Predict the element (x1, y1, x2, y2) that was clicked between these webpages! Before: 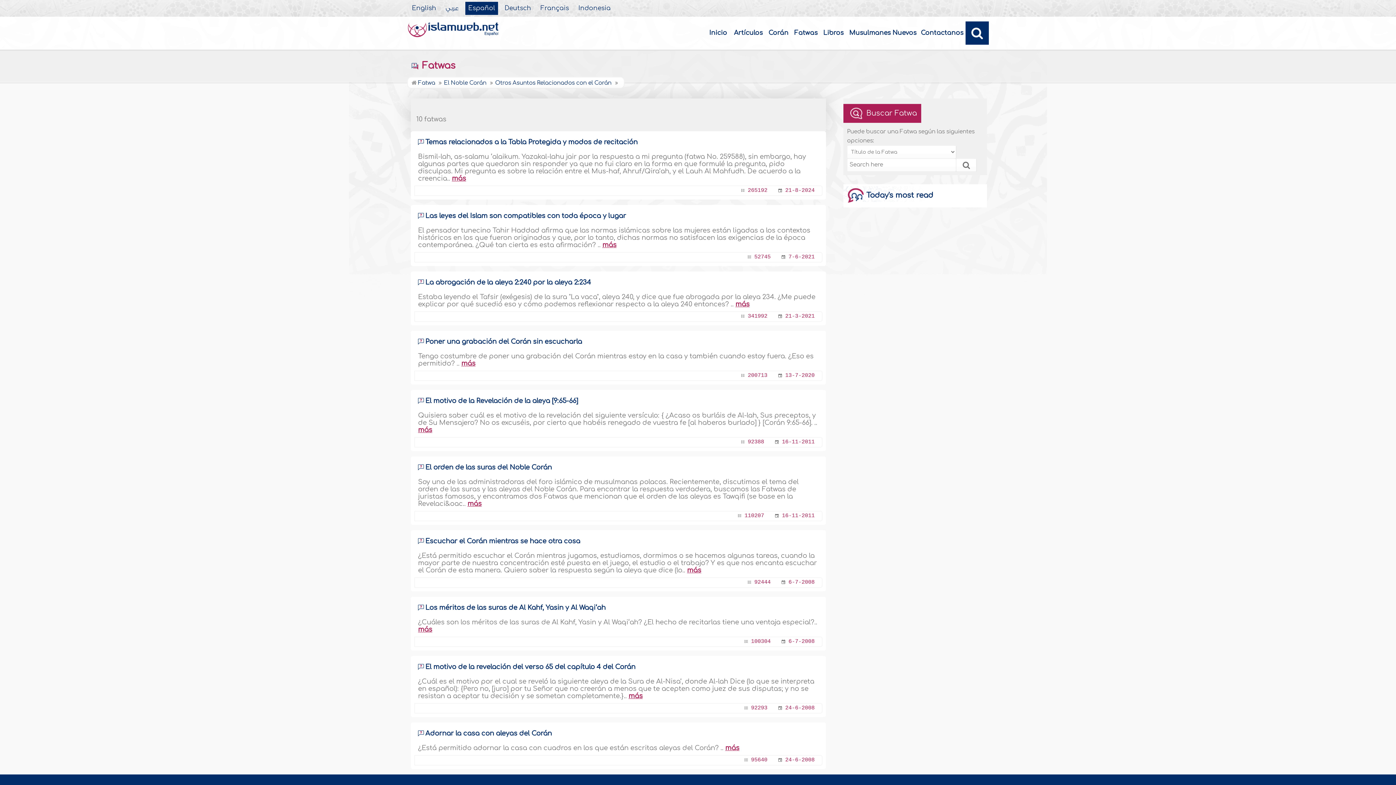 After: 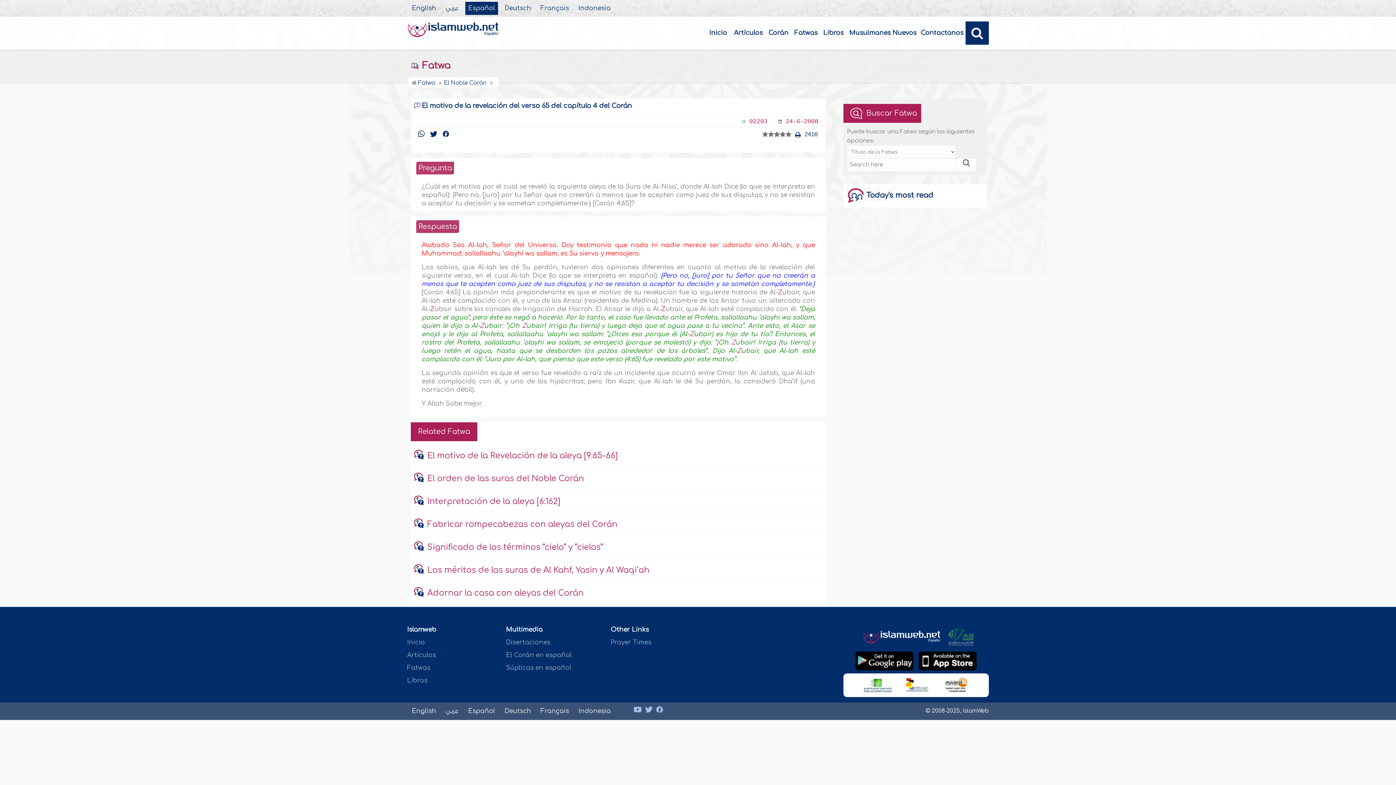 Action: bbox: (628, 692, 649, 700) label: más